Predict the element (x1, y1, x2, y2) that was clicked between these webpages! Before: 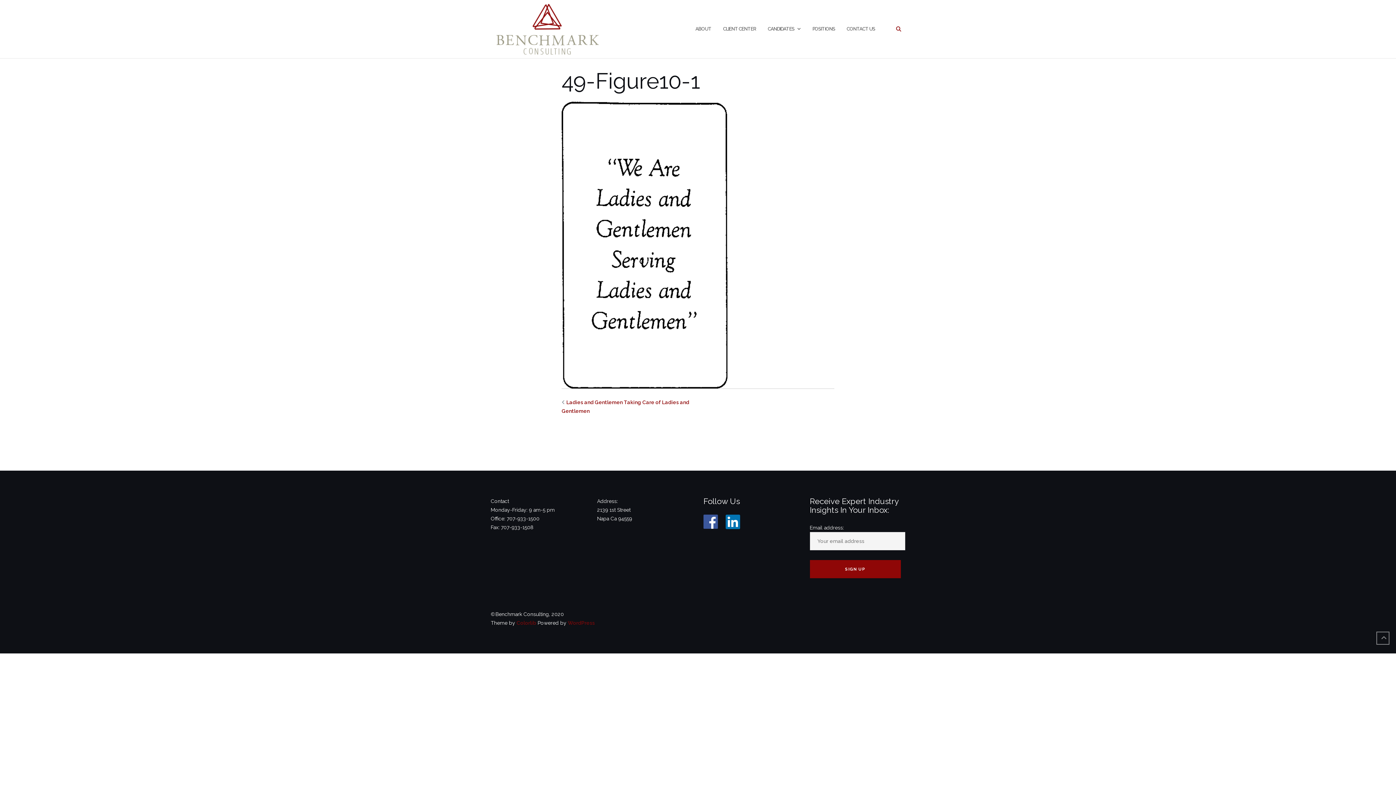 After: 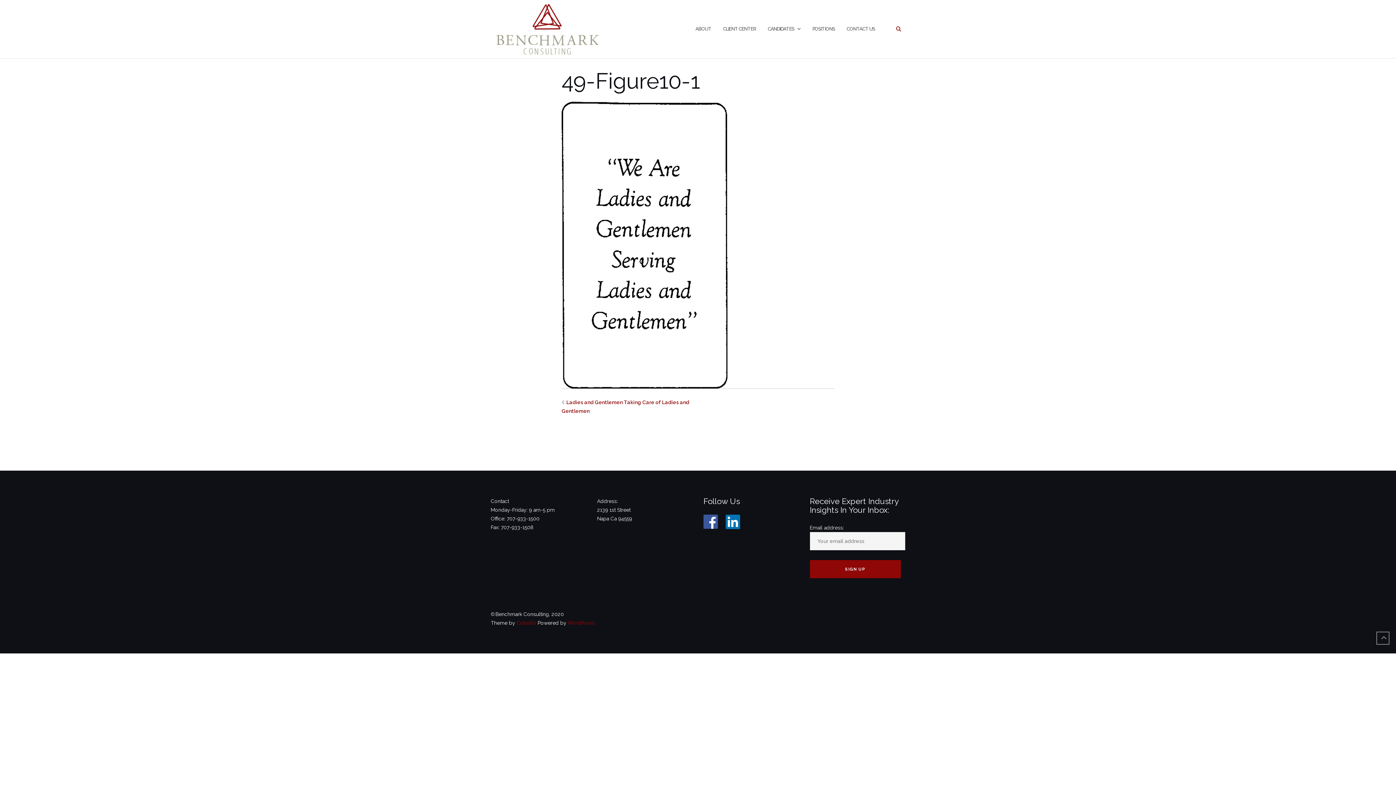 Action: bbox: (516, 620, 536, 626) label: Colorlib